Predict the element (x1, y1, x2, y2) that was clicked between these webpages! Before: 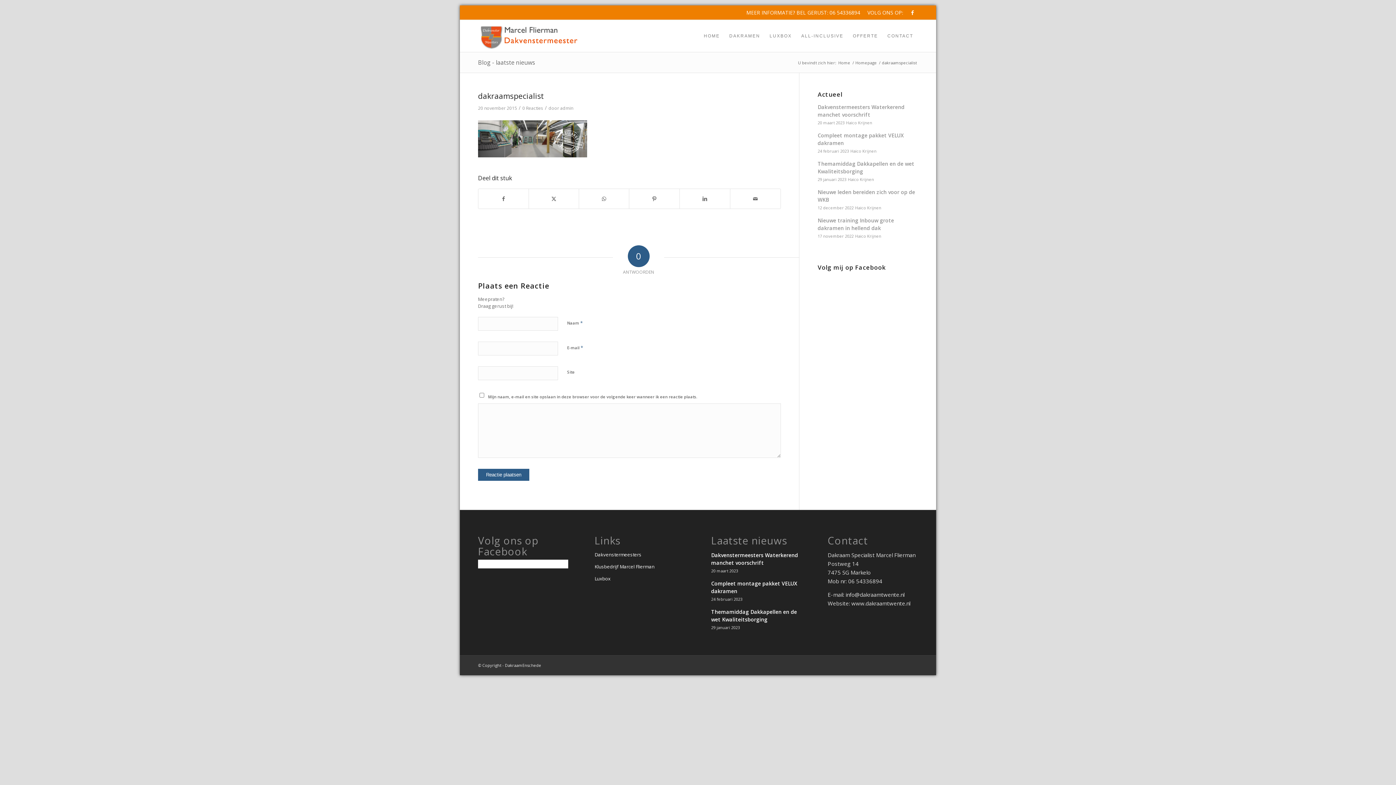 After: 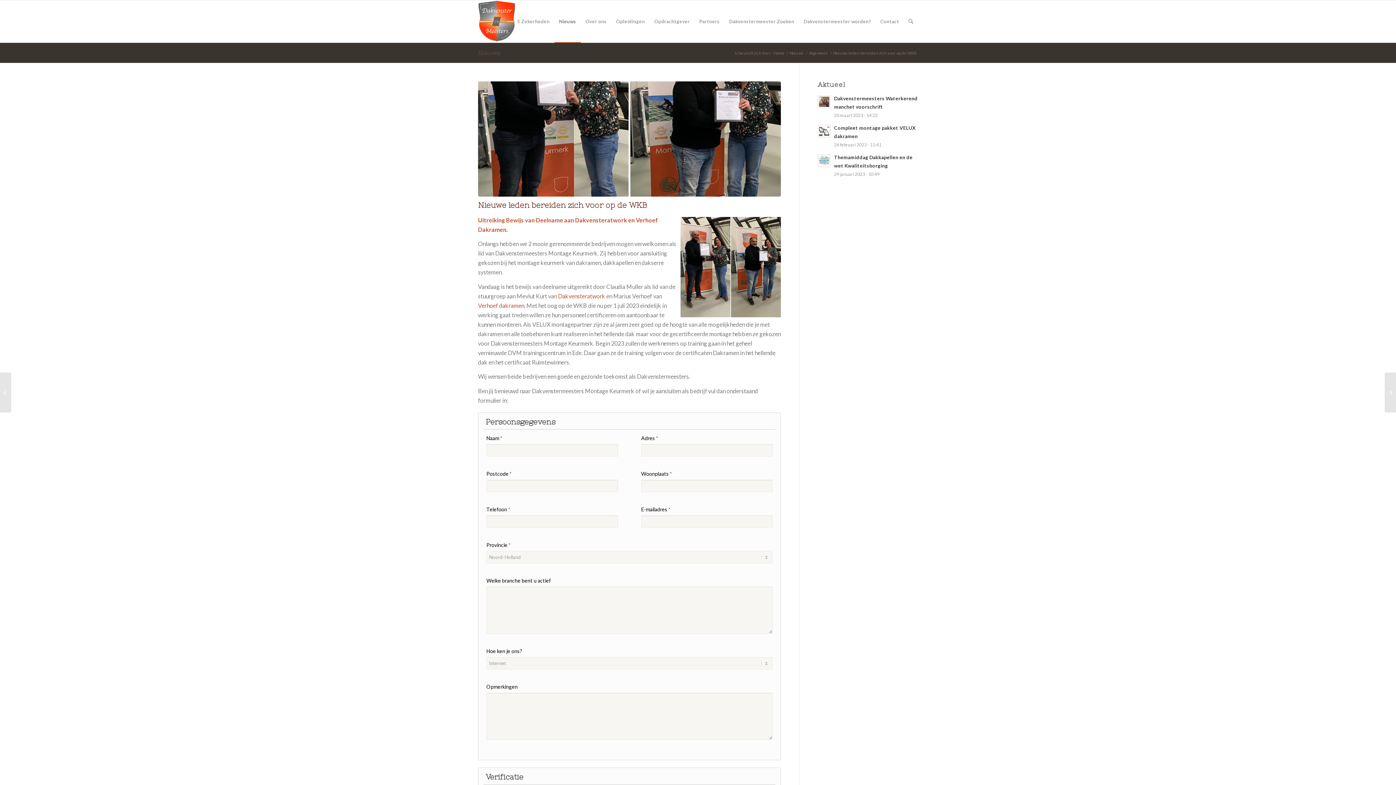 Action: bbox: (817, 188, 918, 203) label: Nieuwe leden bereiden zich voor op de WKB